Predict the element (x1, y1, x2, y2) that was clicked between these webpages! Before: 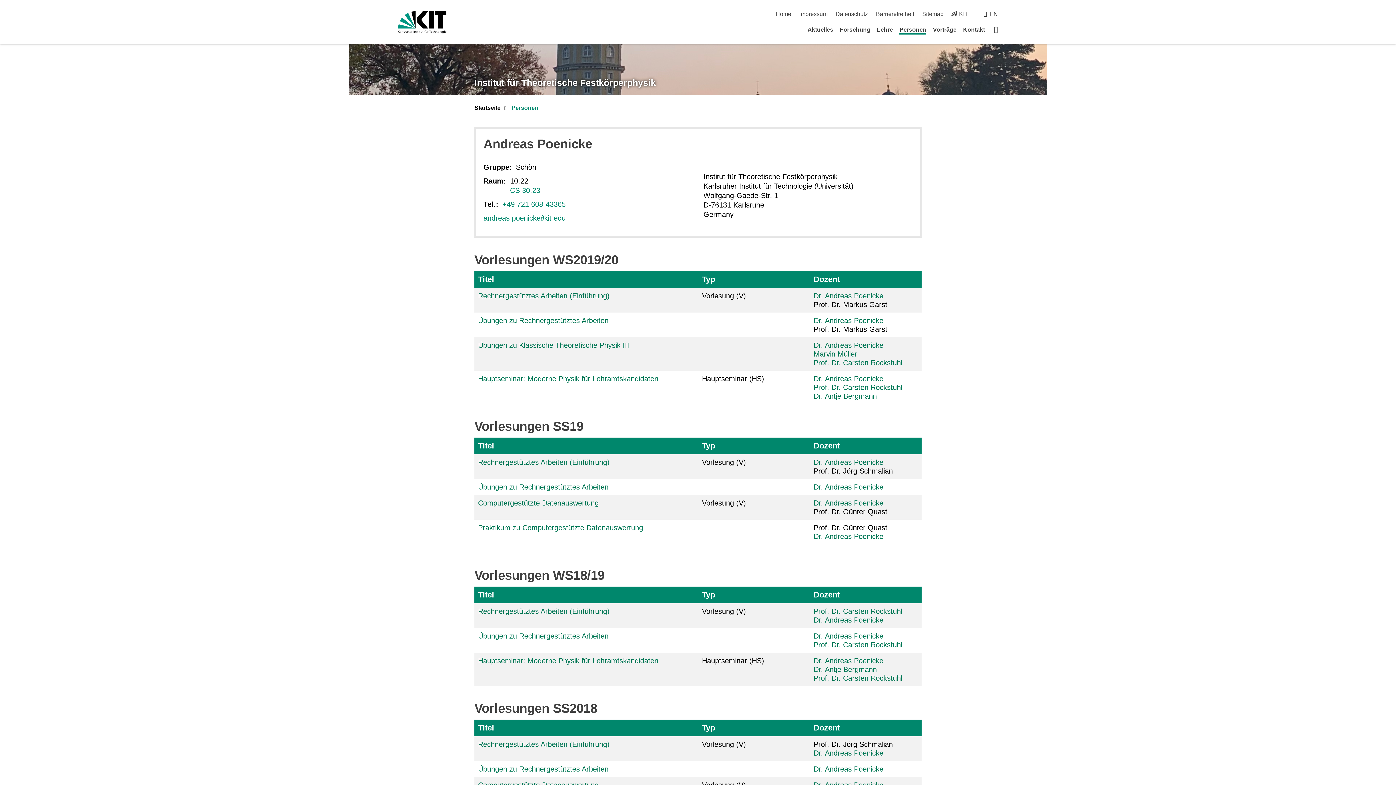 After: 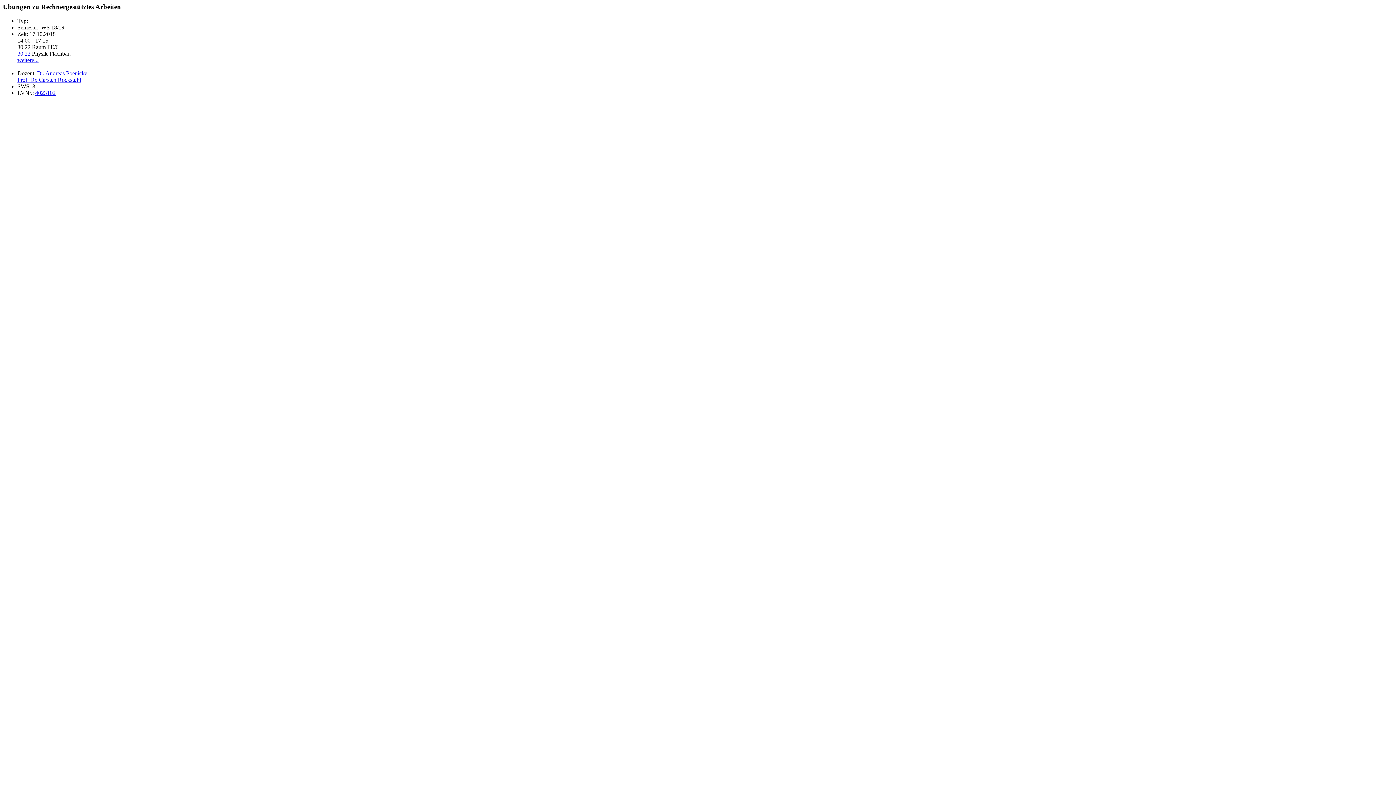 Action: label: Übungen zu Rechnergestütztes Arbeiten bbox: (478, 632, 608, 640)